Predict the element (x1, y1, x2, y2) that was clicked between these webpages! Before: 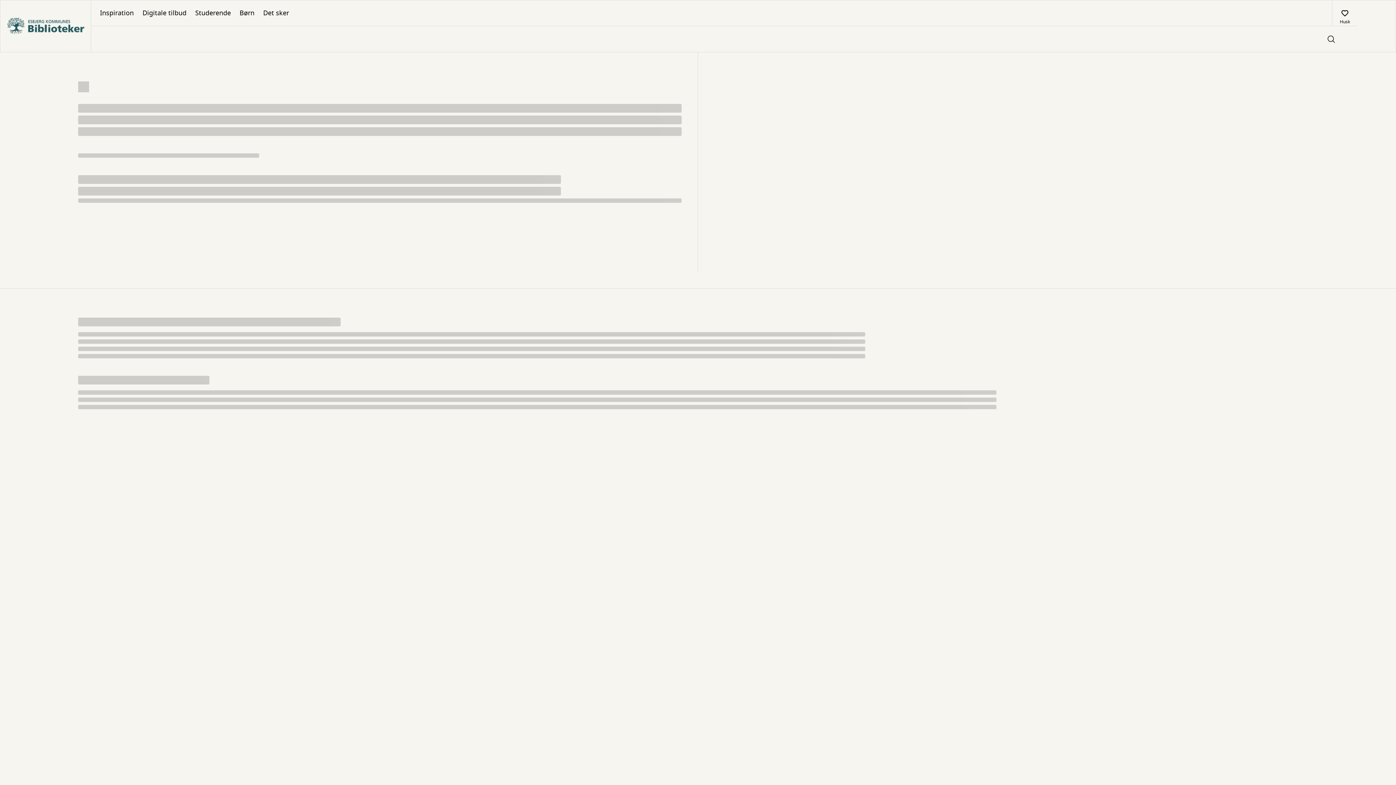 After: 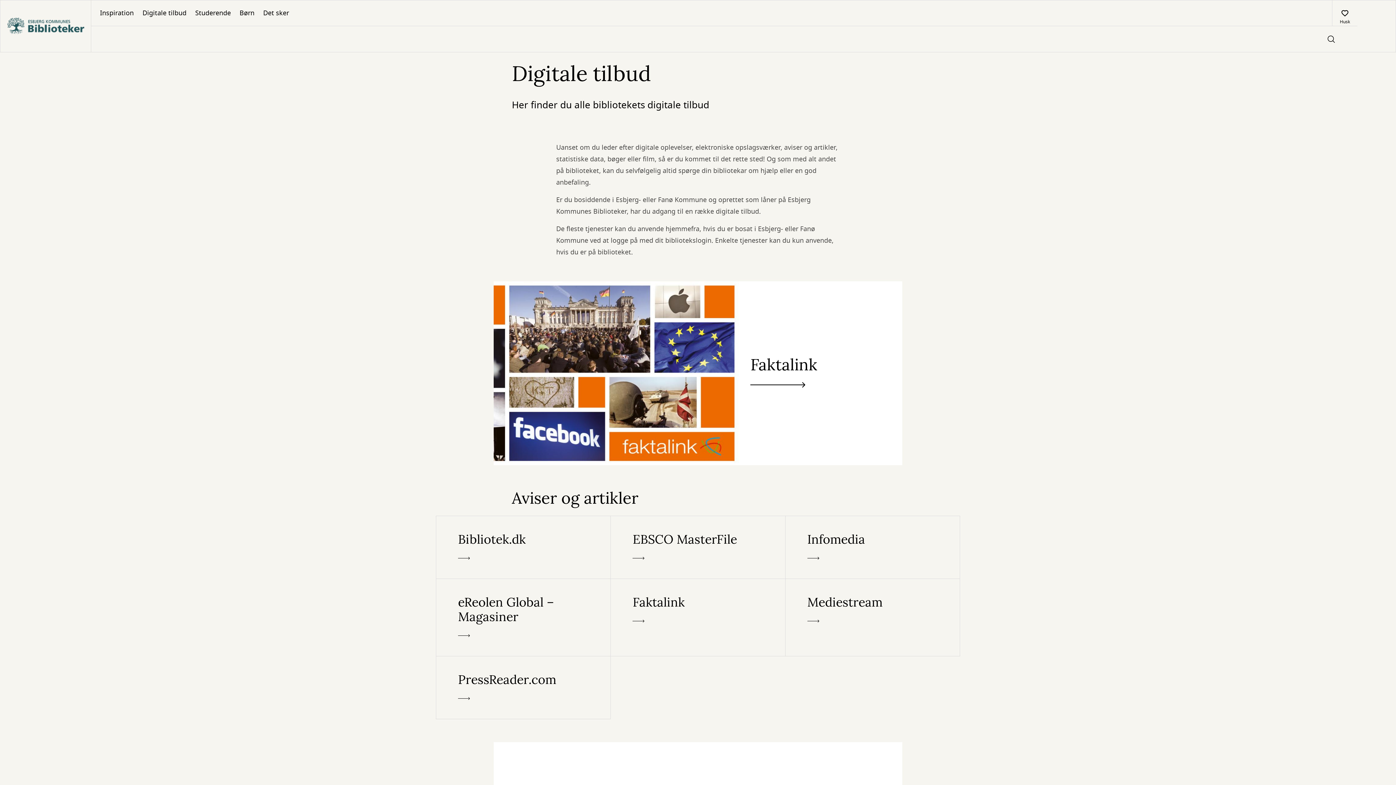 Action: label: Digitale tilbud bbox: (138, 0, 190, 25)